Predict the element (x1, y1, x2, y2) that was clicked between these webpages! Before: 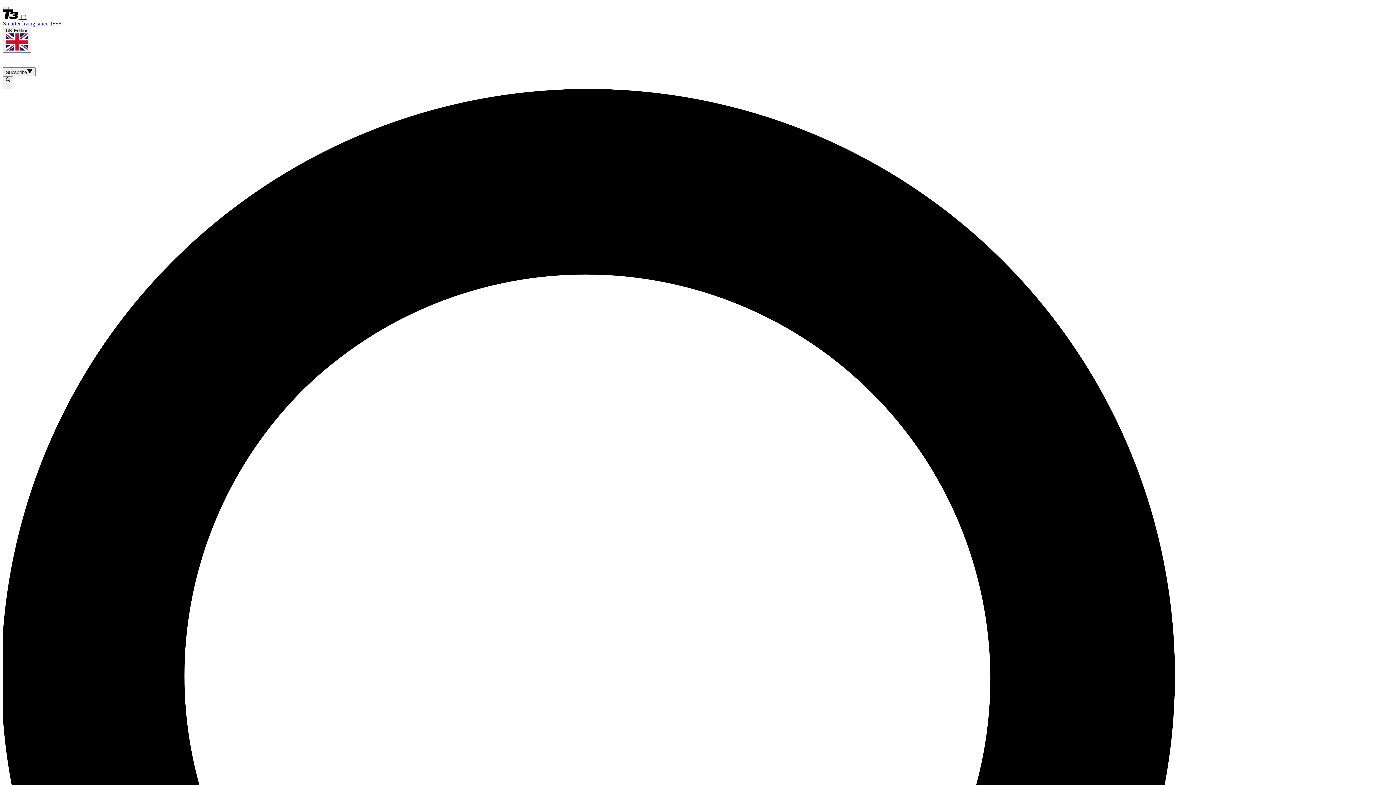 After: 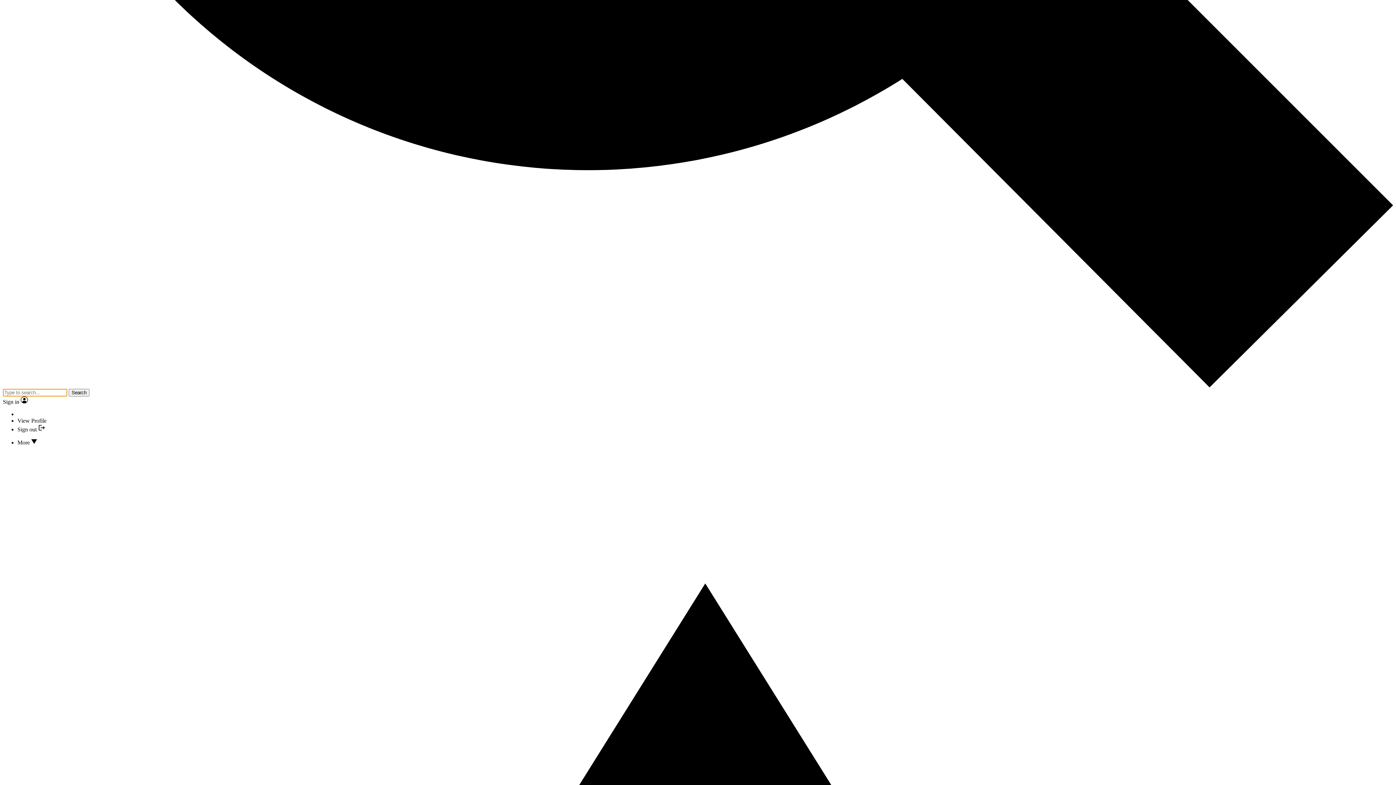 Action: bbox: (2, 6, 8, 9)